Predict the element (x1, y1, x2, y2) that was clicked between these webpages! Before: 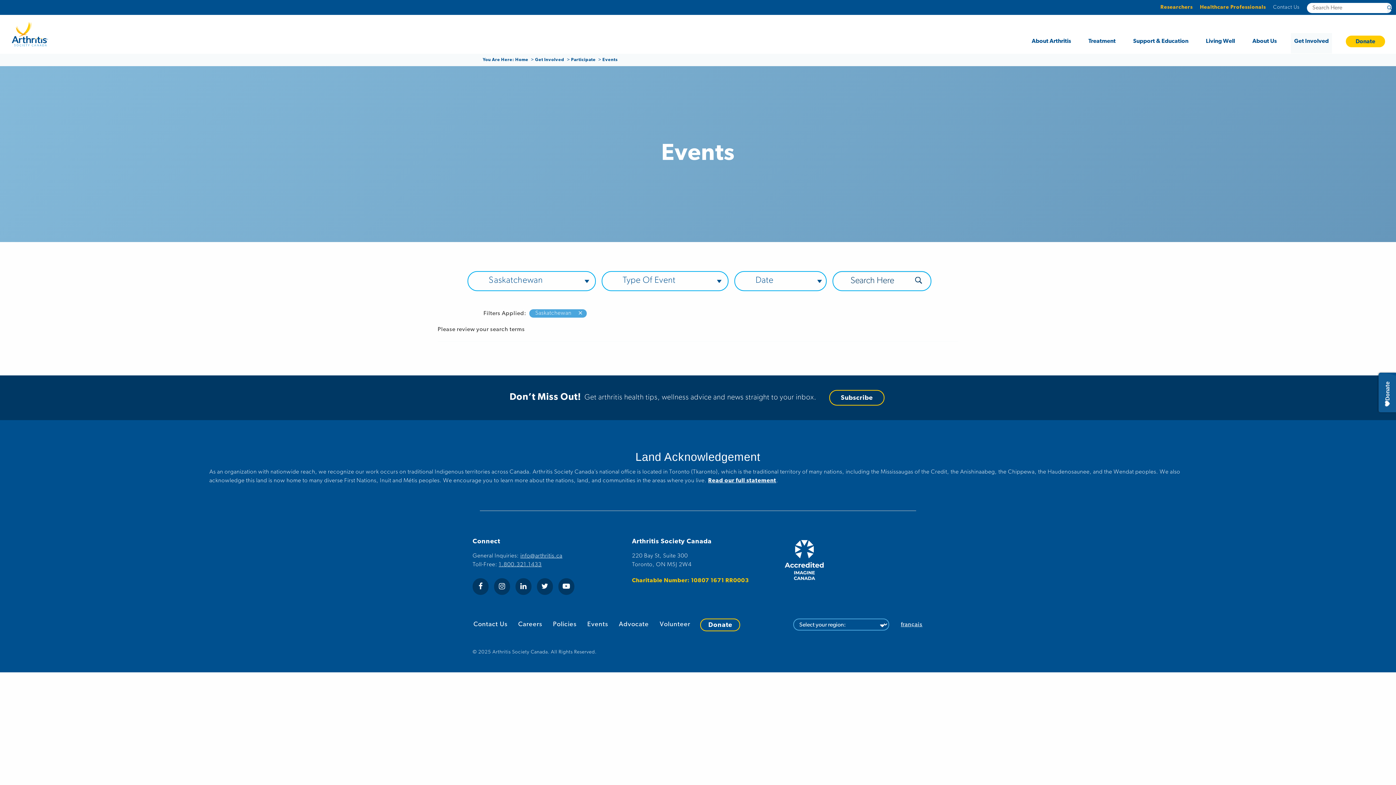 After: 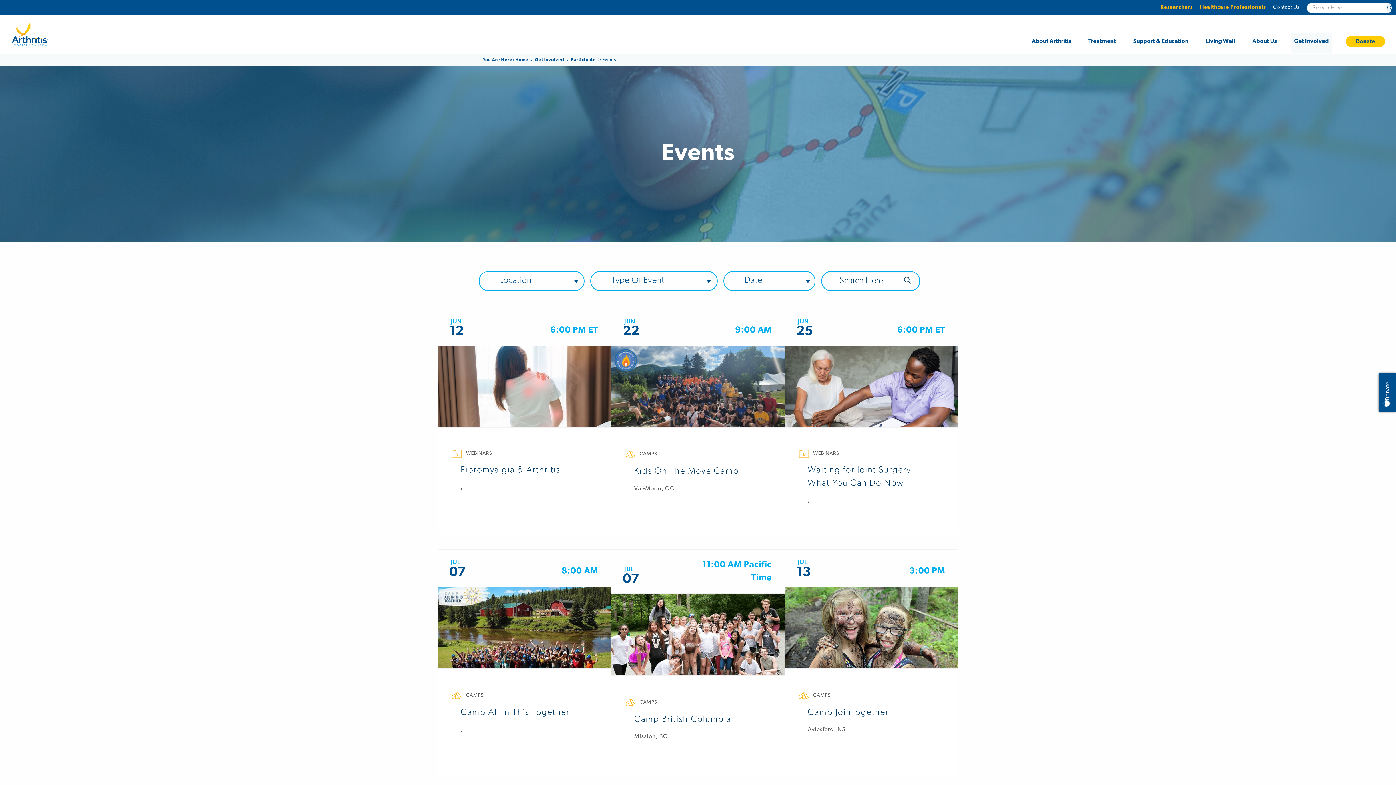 Action: bbox: (602, 57, 619, 62) label: Events